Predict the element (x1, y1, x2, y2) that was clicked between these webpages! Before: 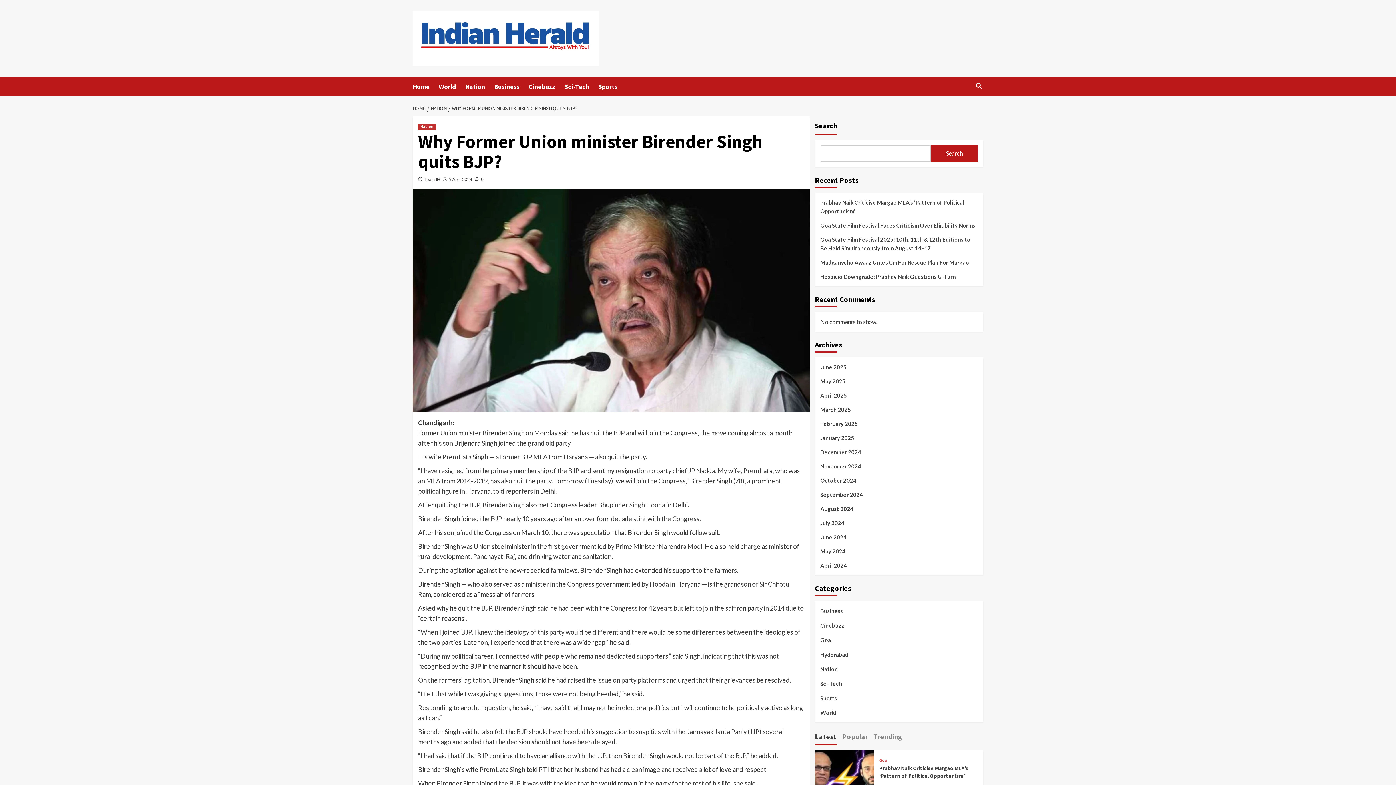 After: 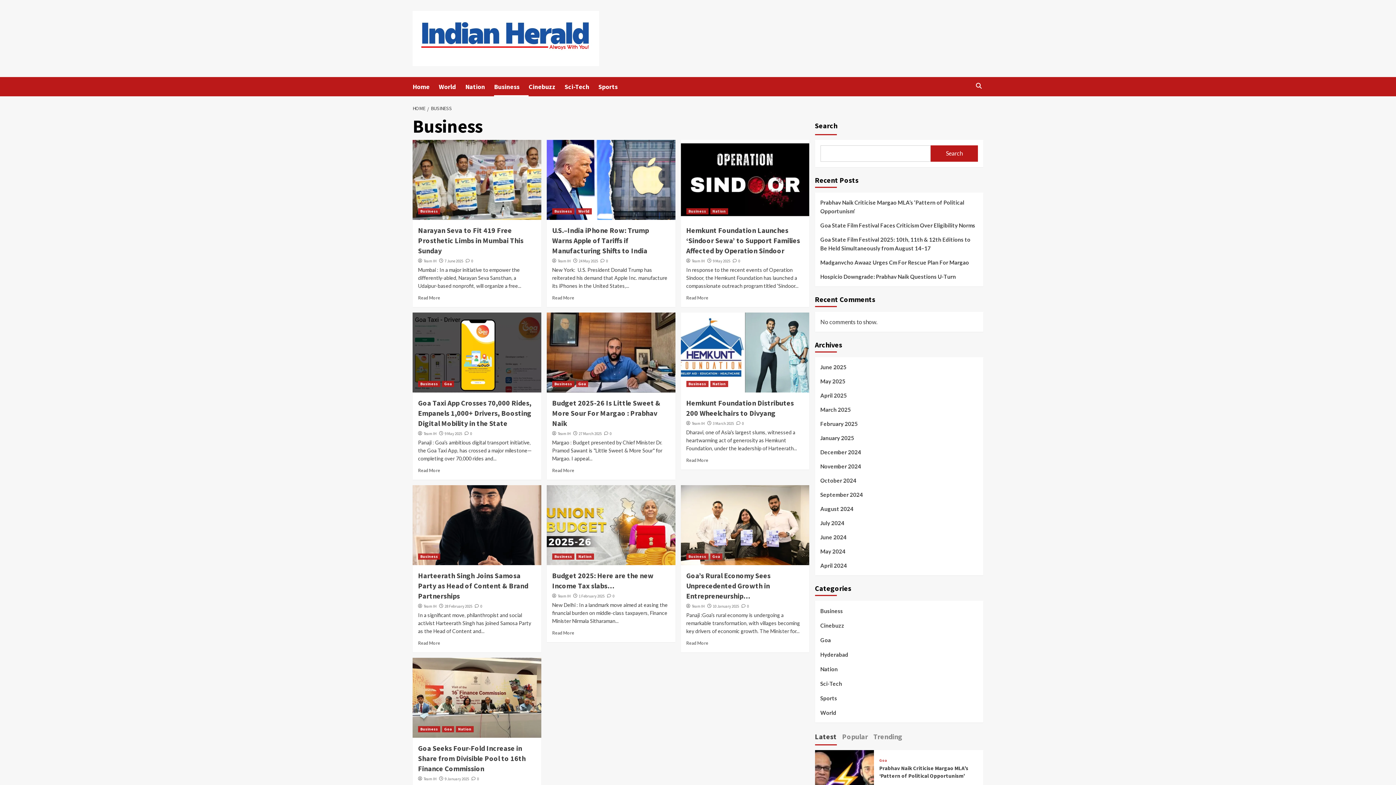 Action: label: Business bbox: (820, 606, 843, 620)